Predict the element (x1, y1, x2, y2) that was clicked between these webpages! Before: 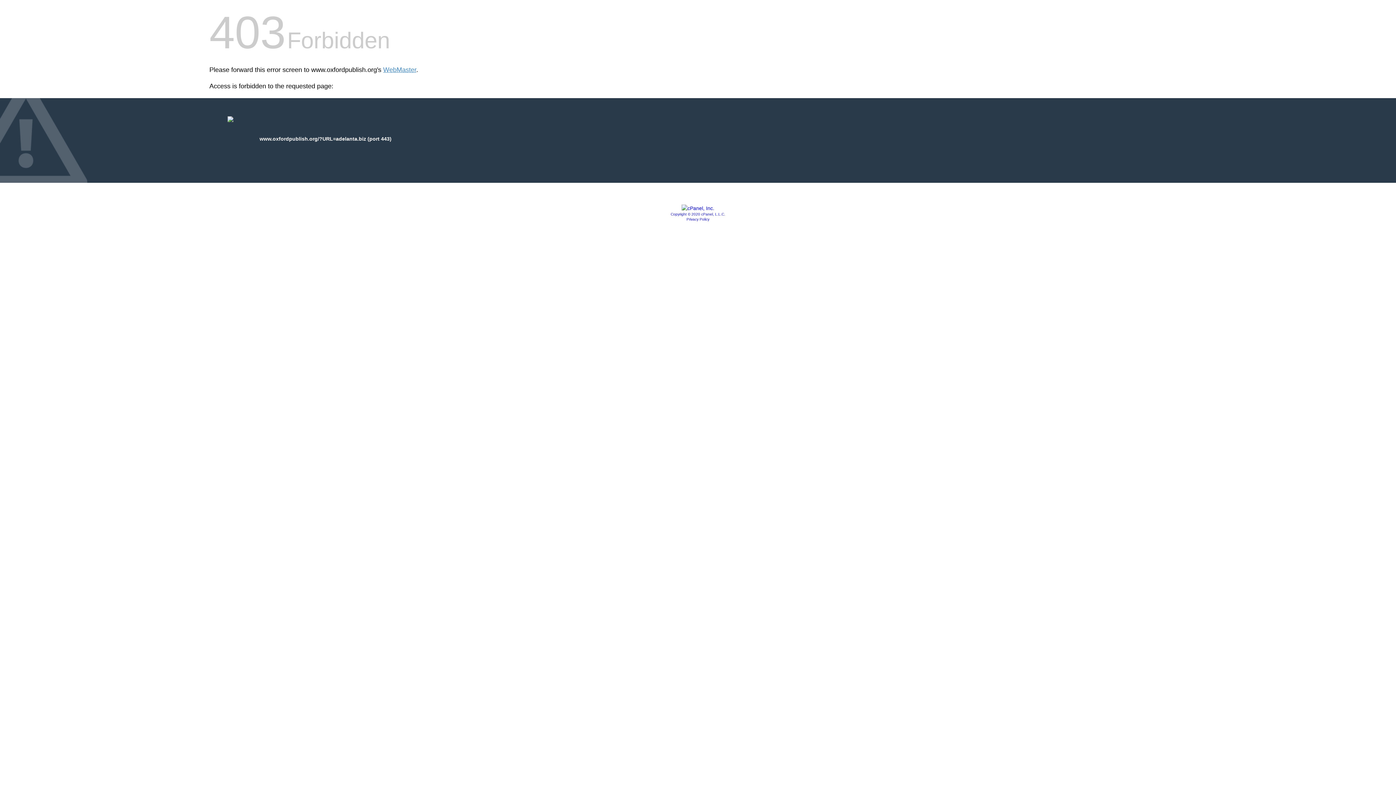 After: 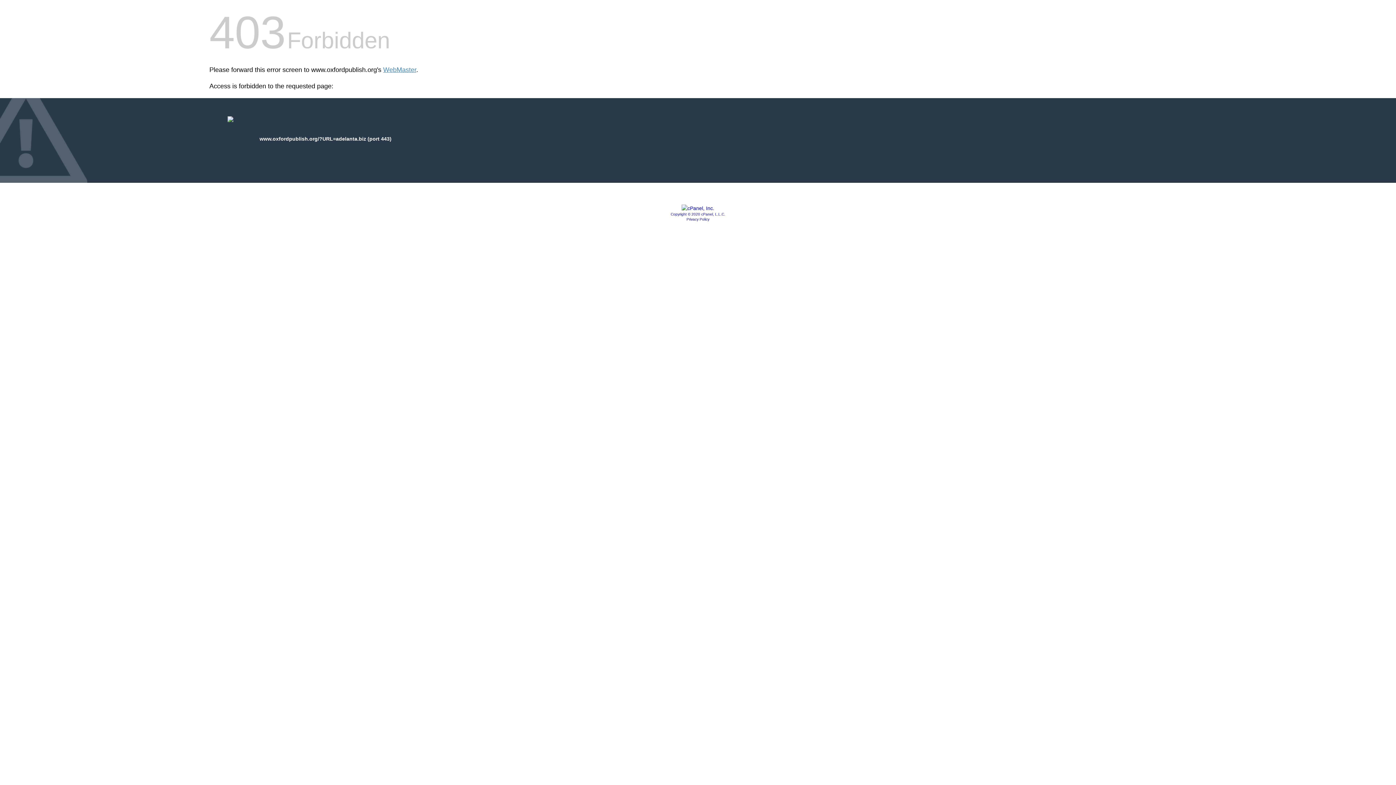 Action: bbox: (670, 212, 725, 216) label: Copyright © 2020 cPanel, L.L.C.